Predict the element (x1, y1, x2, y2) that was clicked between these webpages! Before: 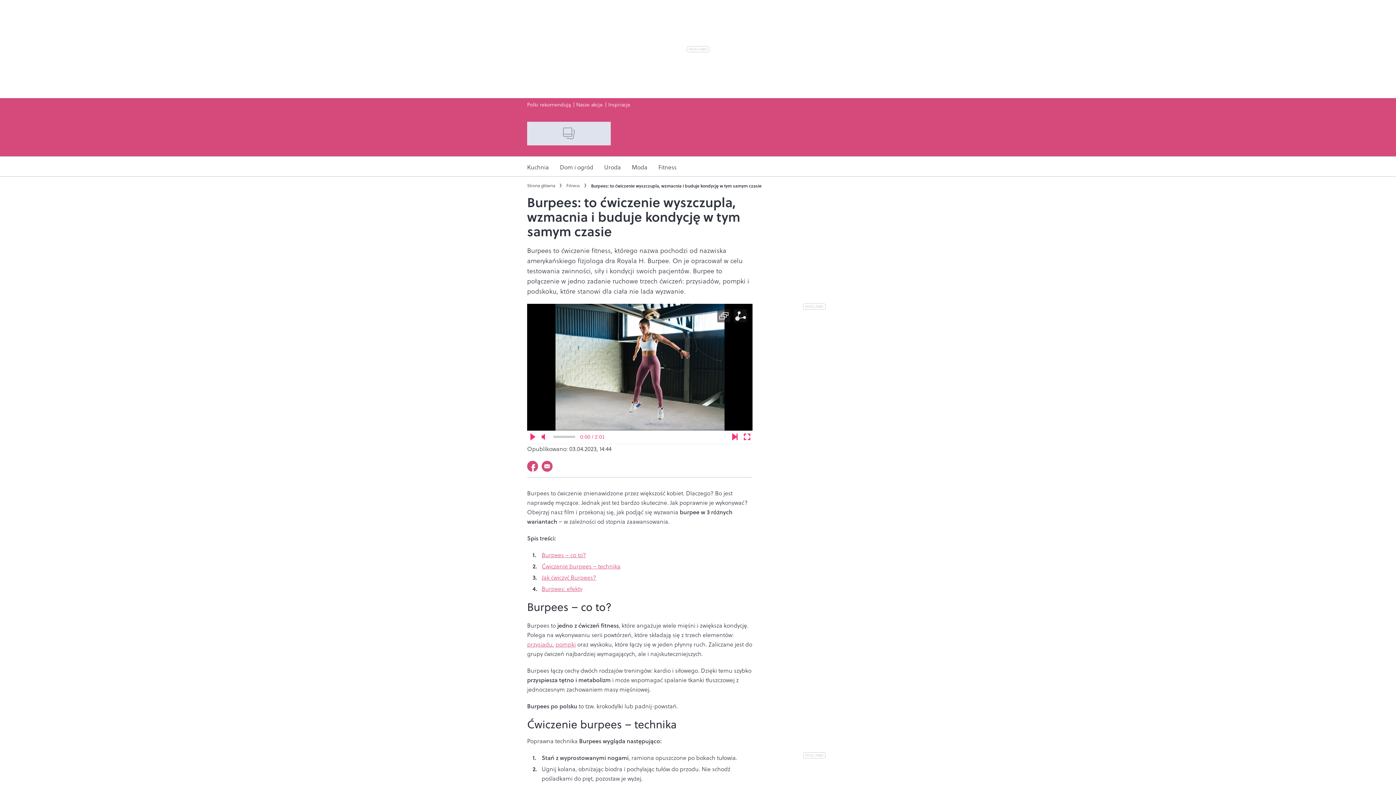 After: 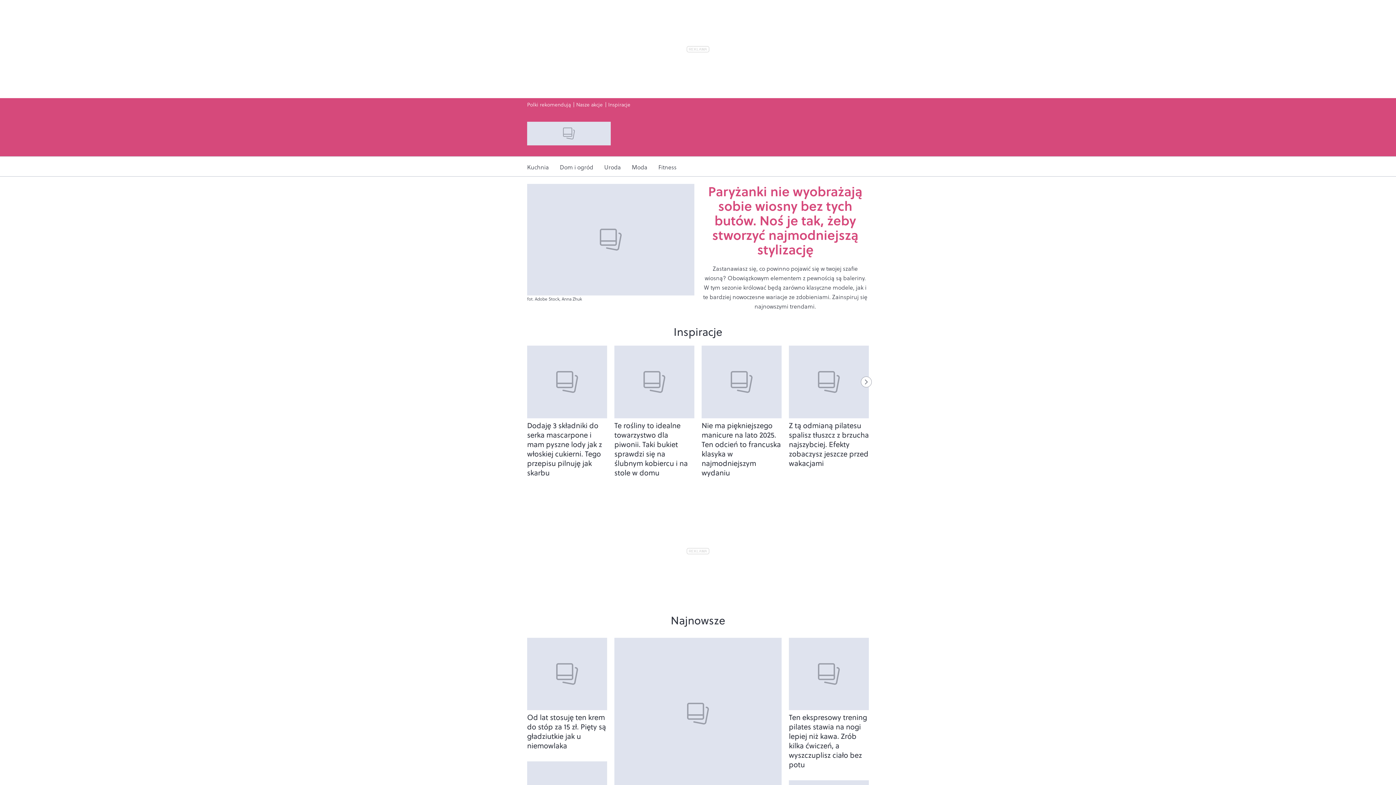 Action: bbox: (608, 100, 630, 108) label: Inspiracje